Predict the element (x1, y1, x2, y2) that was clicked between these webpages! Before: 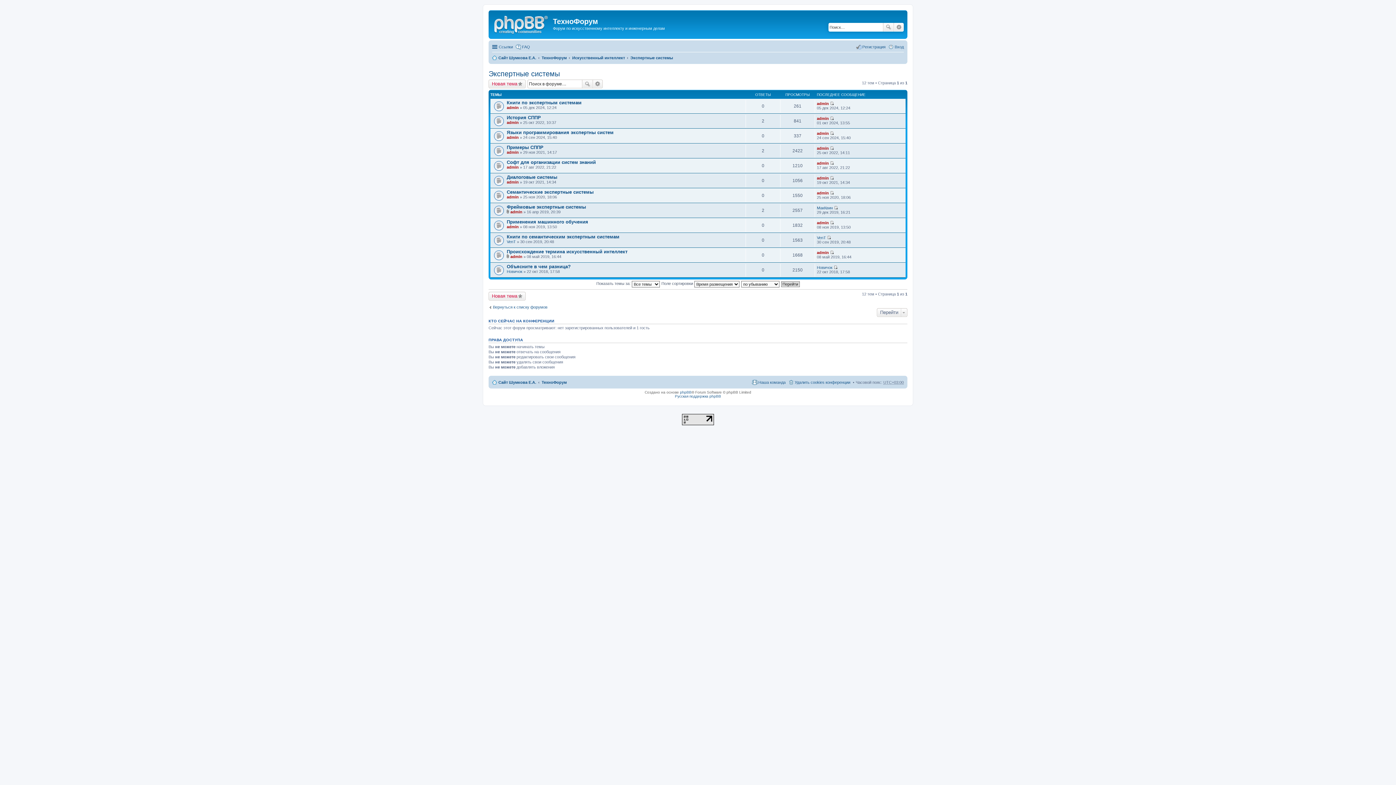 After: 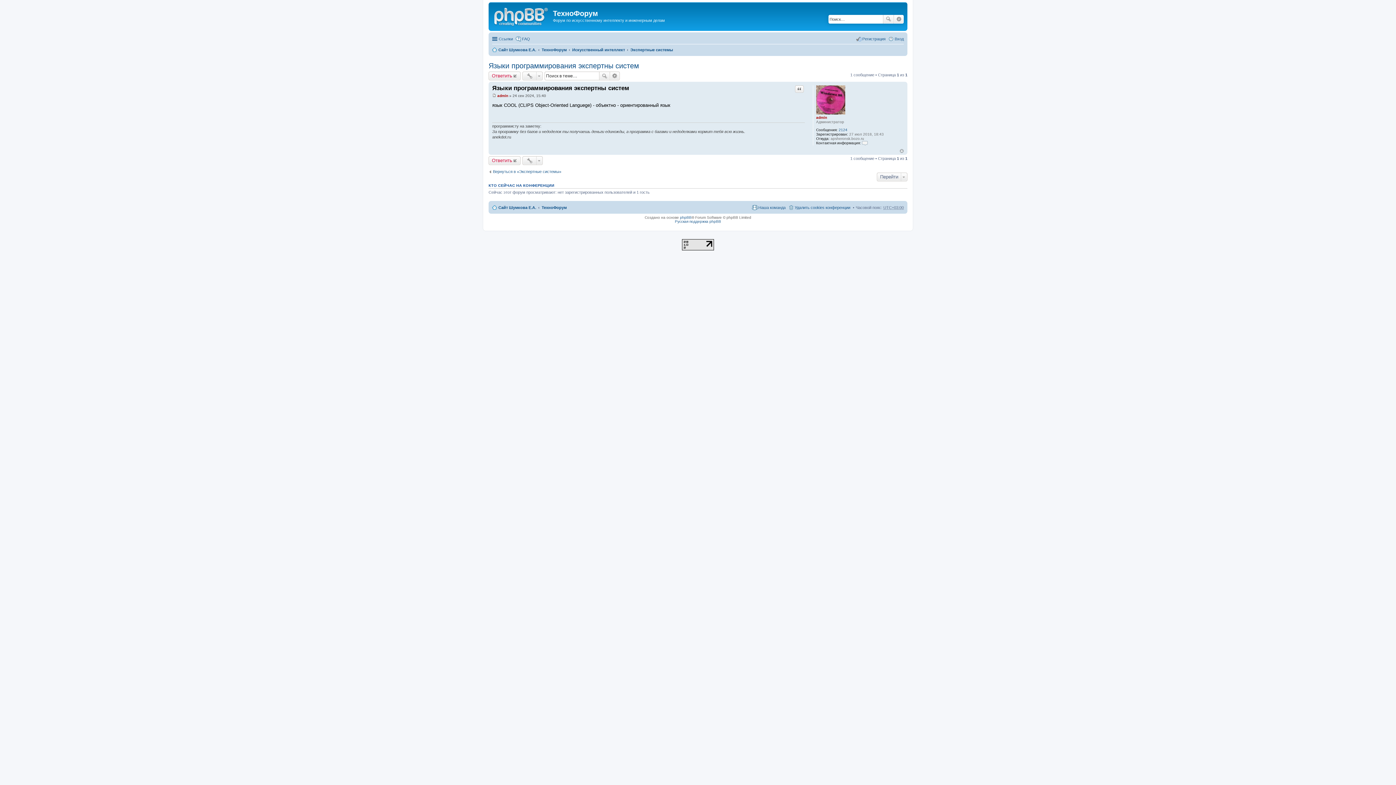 Action: bbox: (830, 131, 834, 135) label: Перейти к последнему сообщению